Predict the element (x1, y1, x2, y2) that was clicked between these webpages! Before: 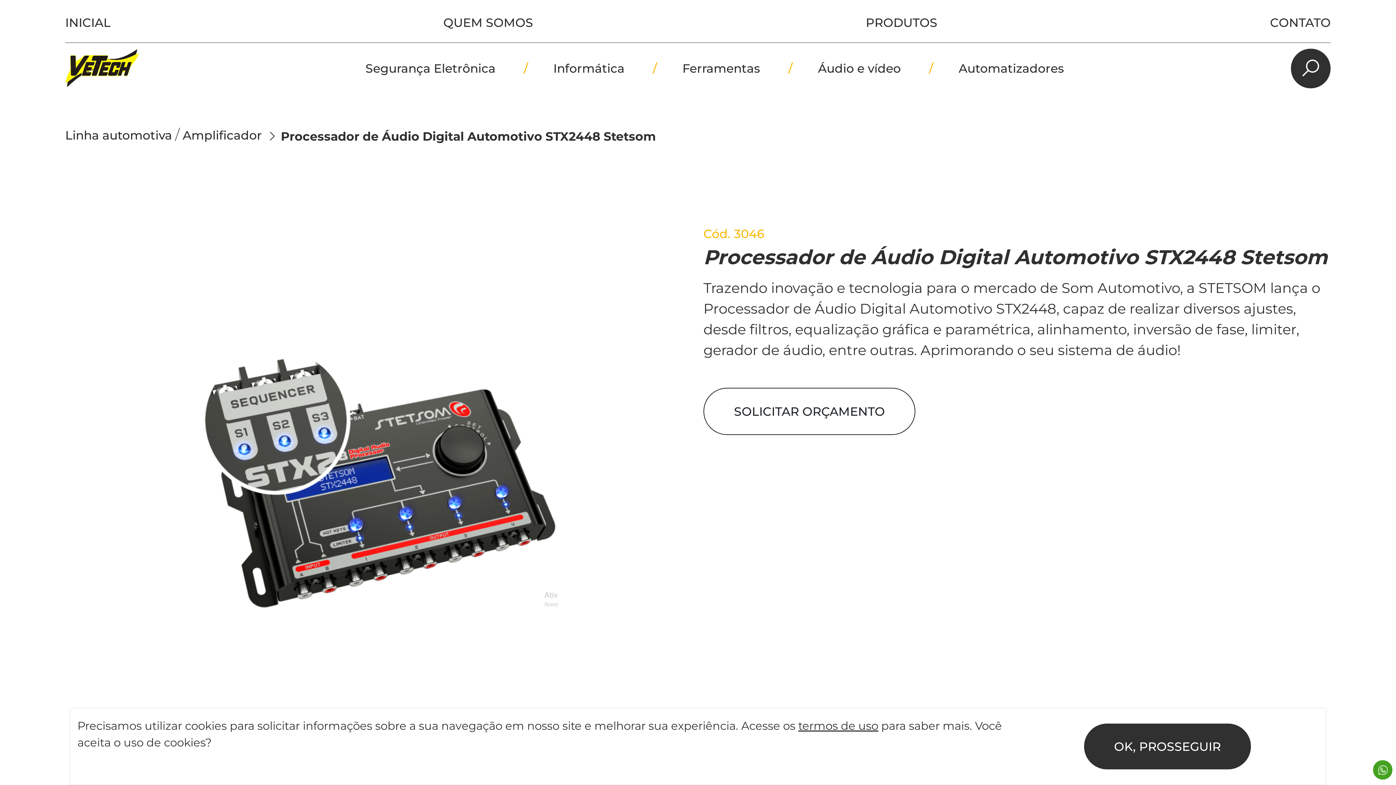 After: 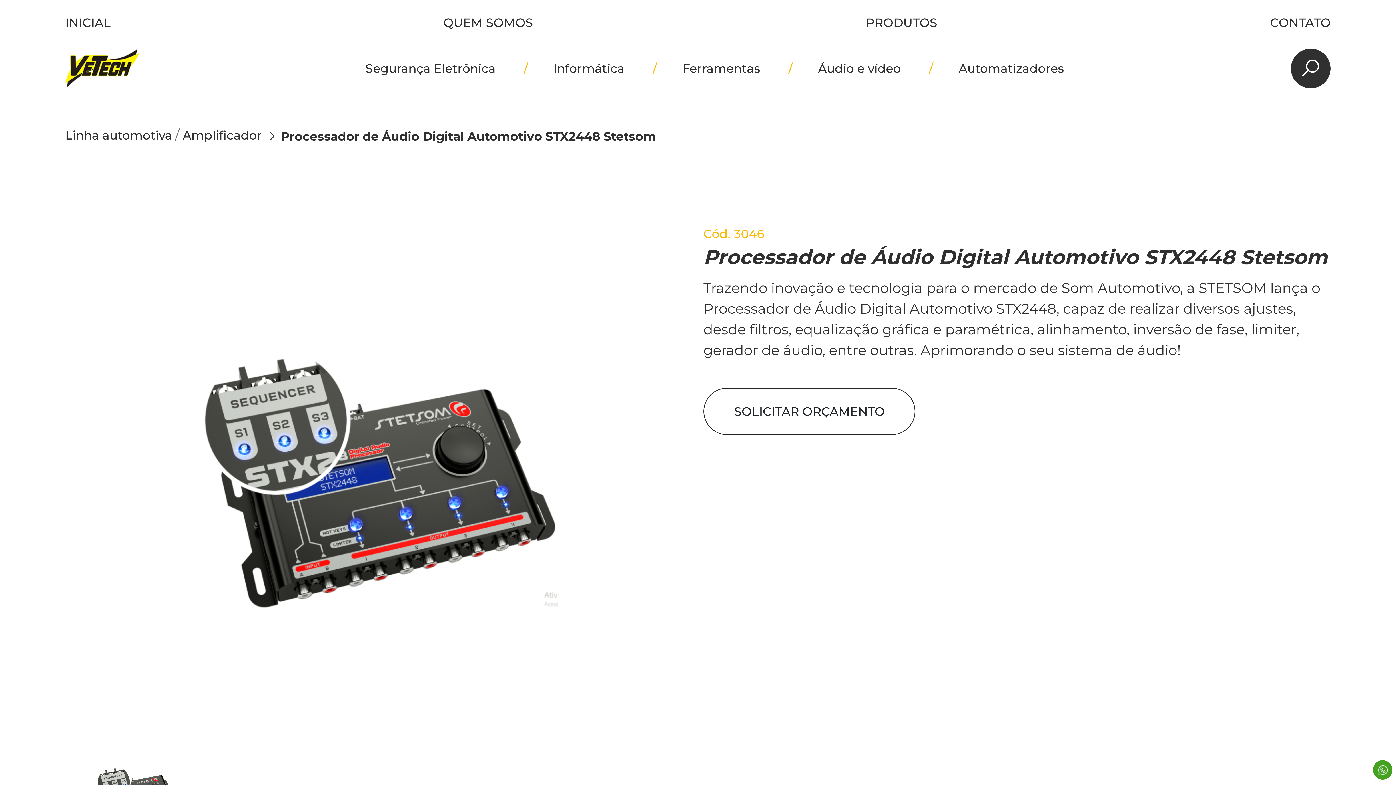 Action: bbox: (1083, 723, 1251, 770) label: OK, PROSSEGUIR